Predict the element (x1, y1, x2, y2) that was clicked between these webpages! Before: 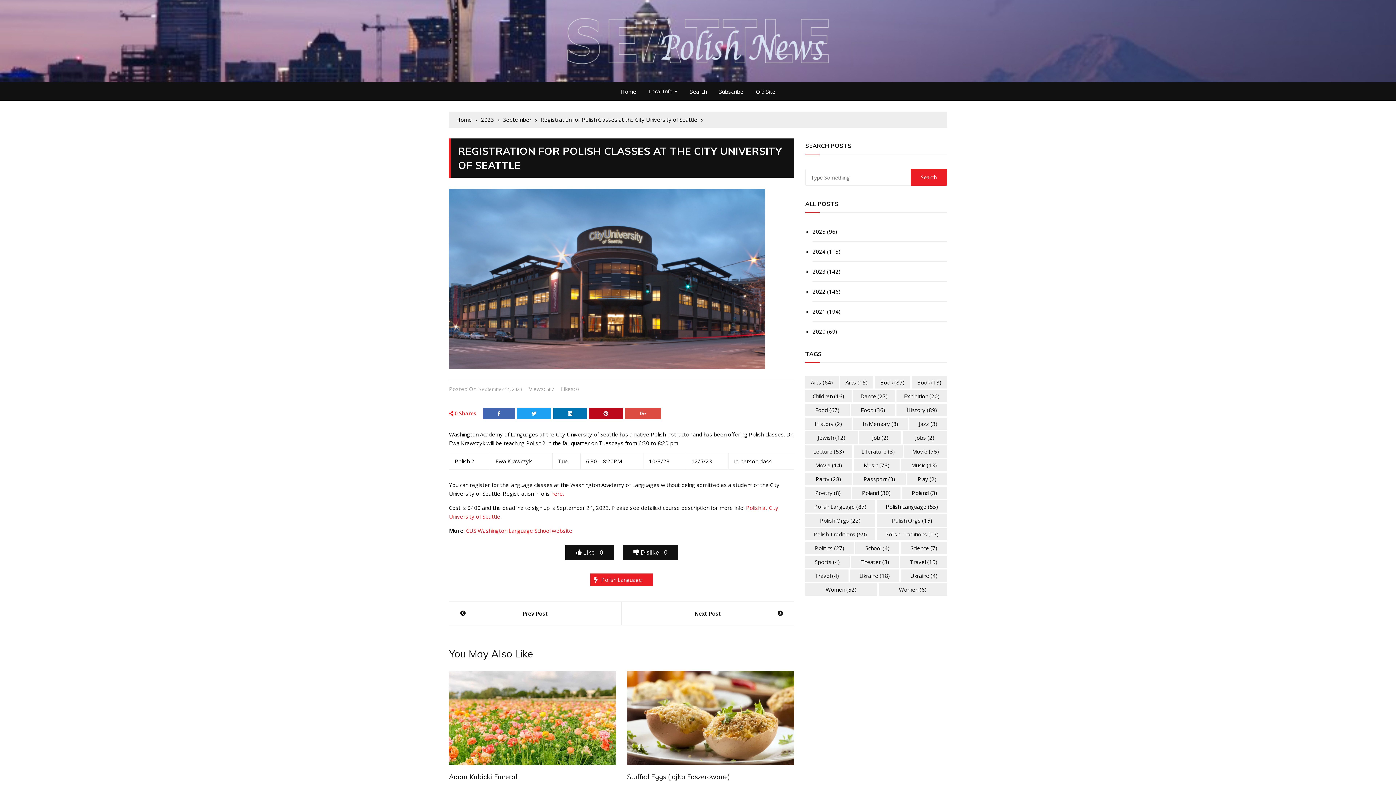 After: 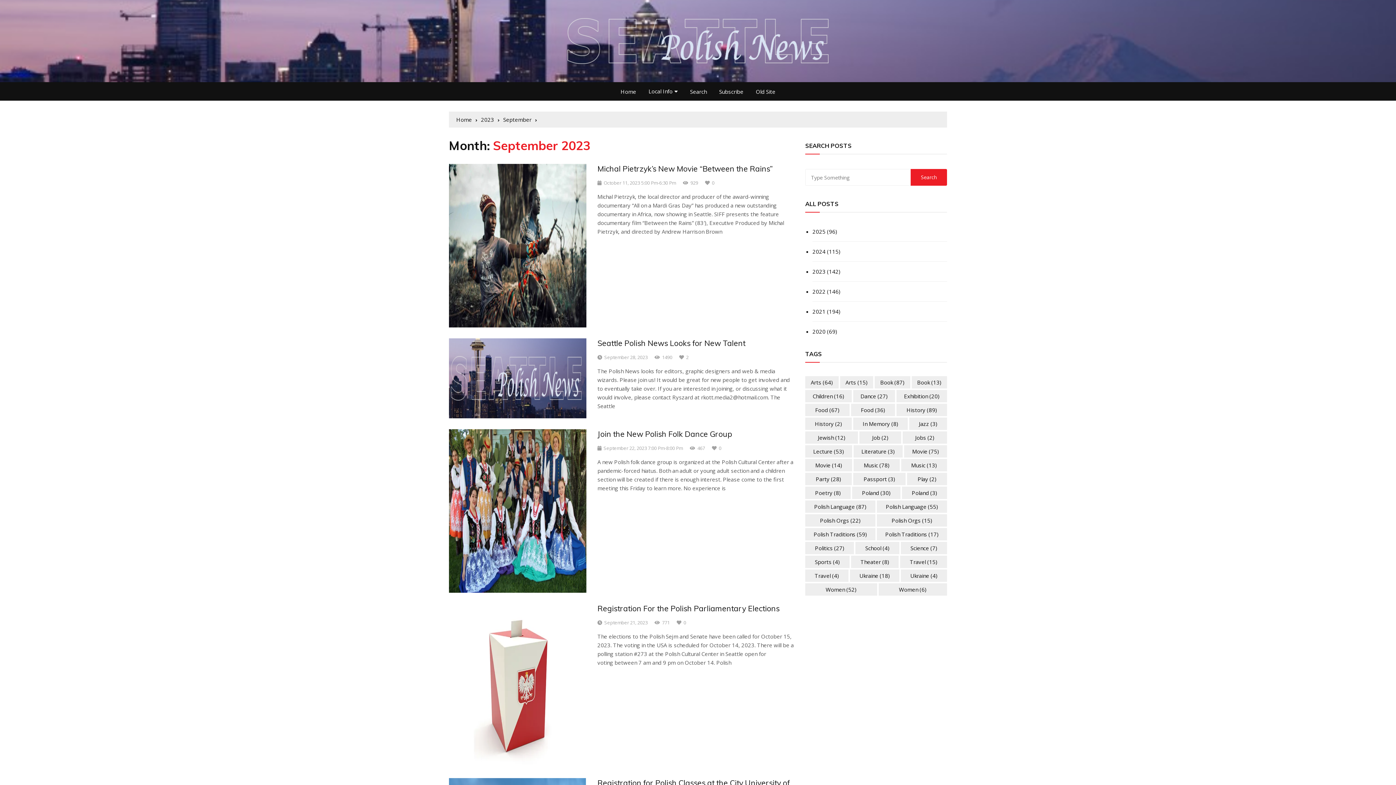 Action: label: September bbox: (503, 115, 537, 124)